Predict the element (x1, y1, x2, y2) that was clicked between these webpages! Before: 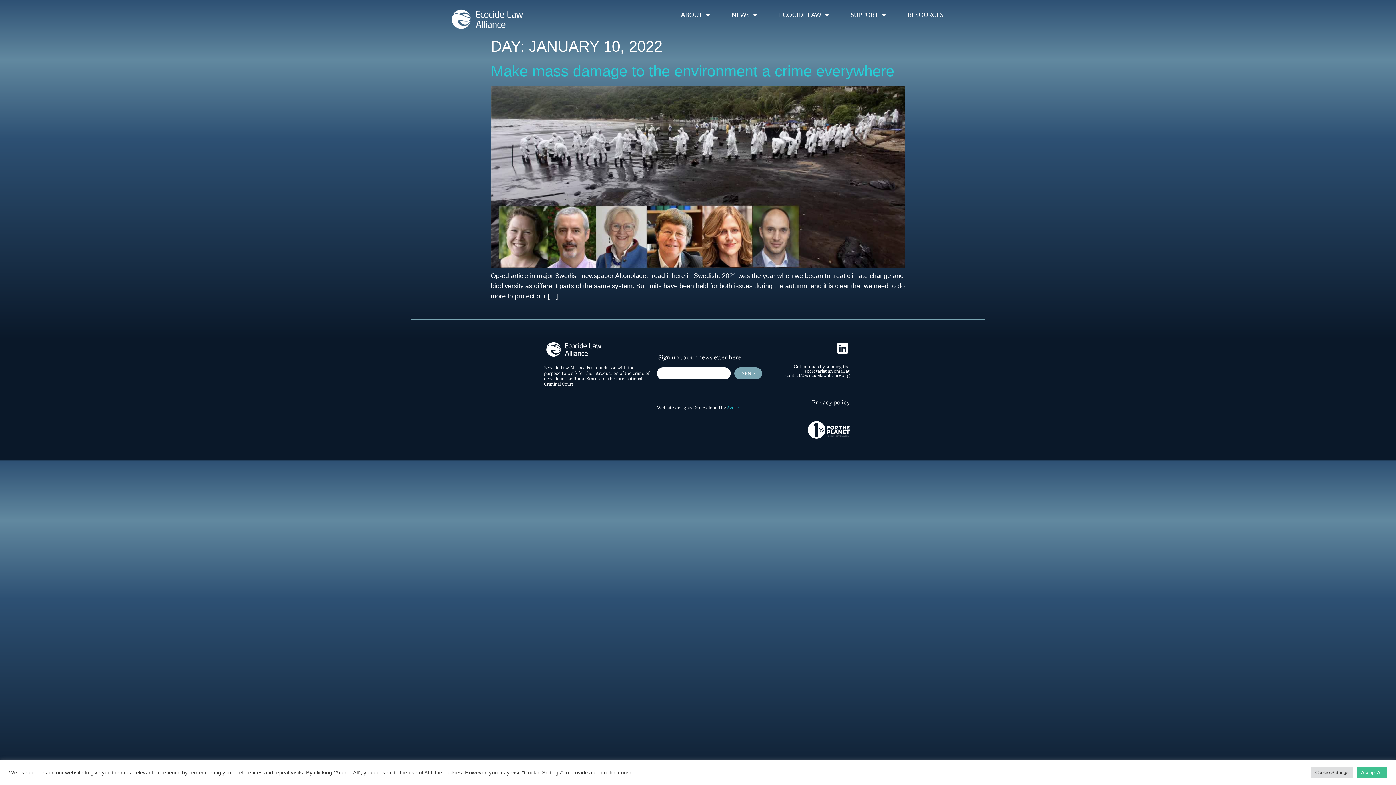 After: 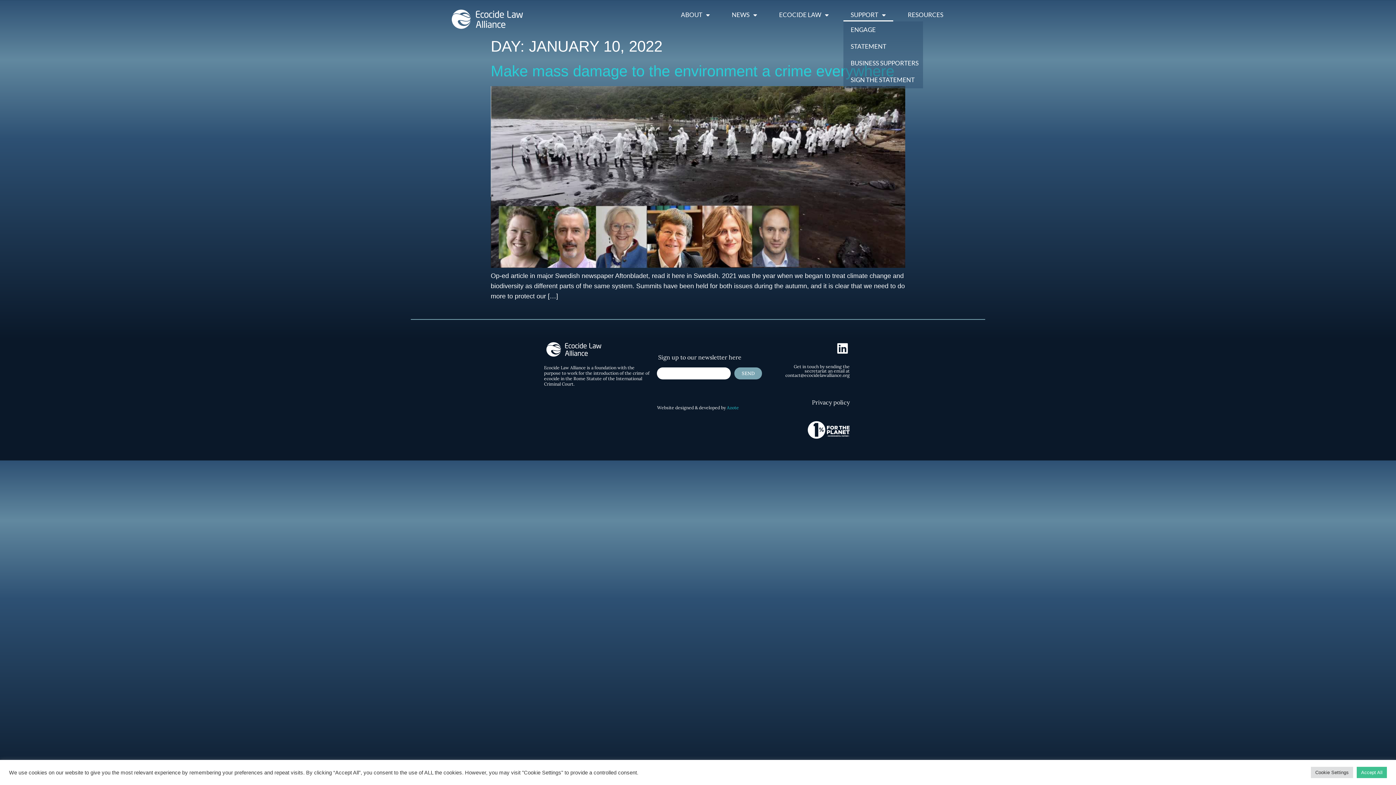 Action: label: SUPPORT bbox: (843, 8, 893, 21)